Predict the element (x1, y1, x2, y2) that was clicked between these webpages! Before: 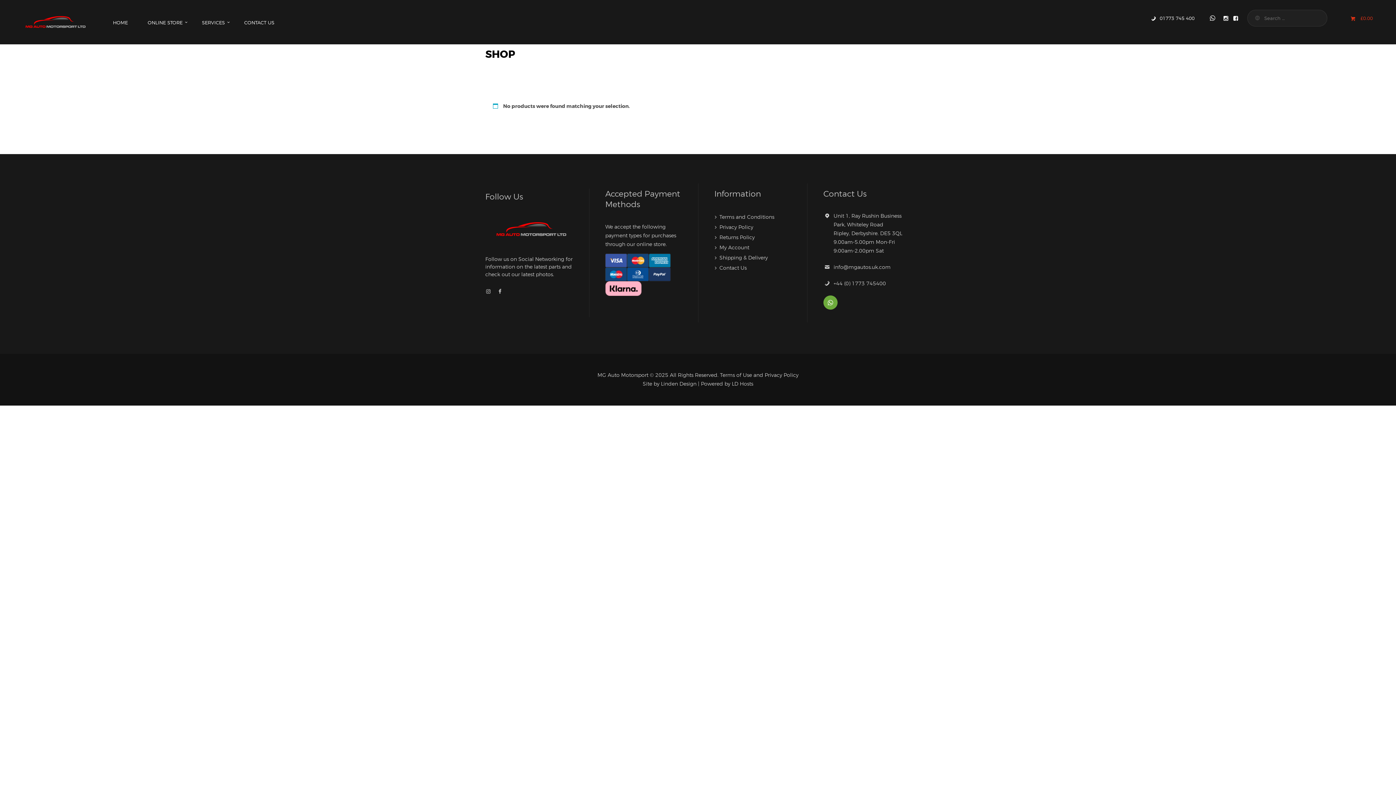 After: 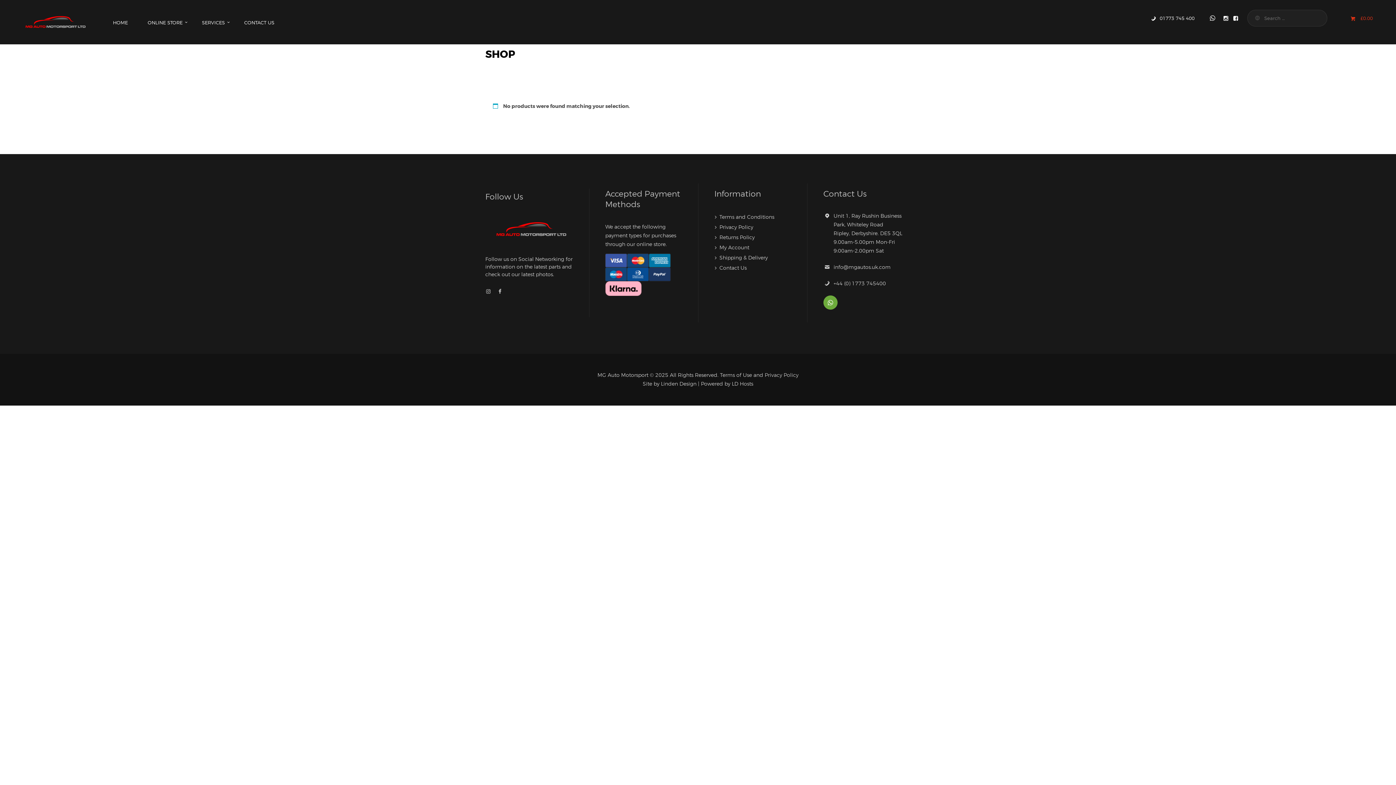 Action: bbox: (764, 372, 798, 378) label: Privacy Policy